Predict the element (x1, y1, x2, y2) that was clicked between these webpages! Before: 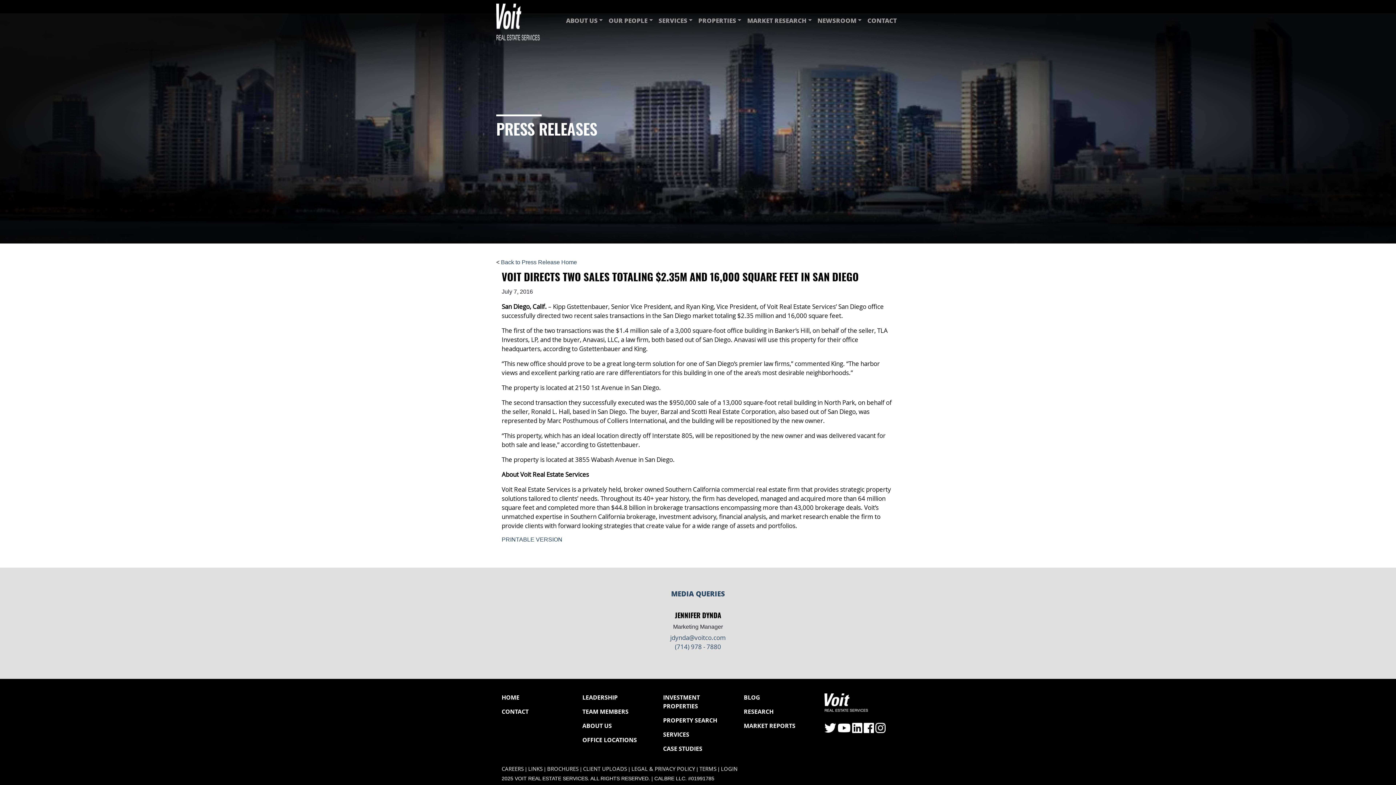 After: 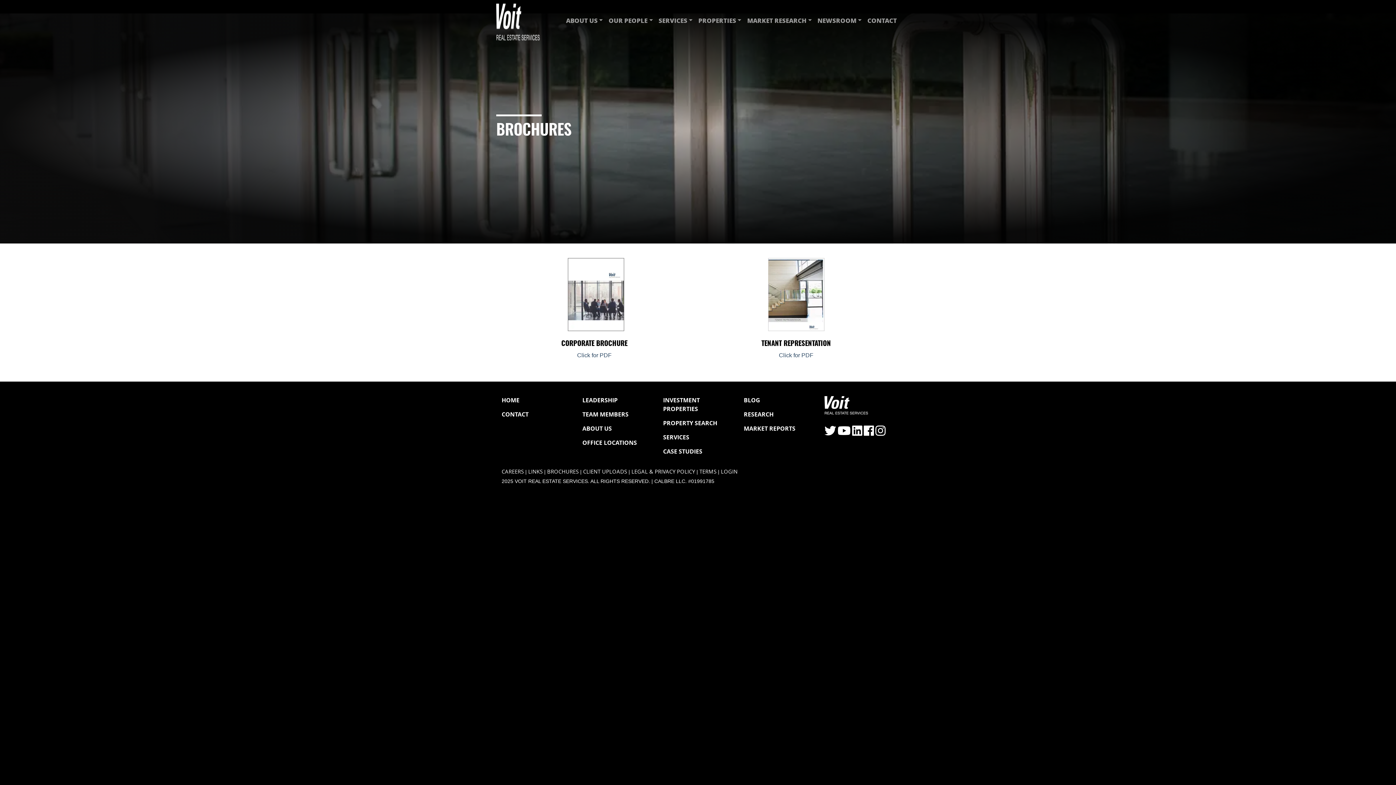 Action: label: BROCHURES bbox: (547, 765, 578, 772)